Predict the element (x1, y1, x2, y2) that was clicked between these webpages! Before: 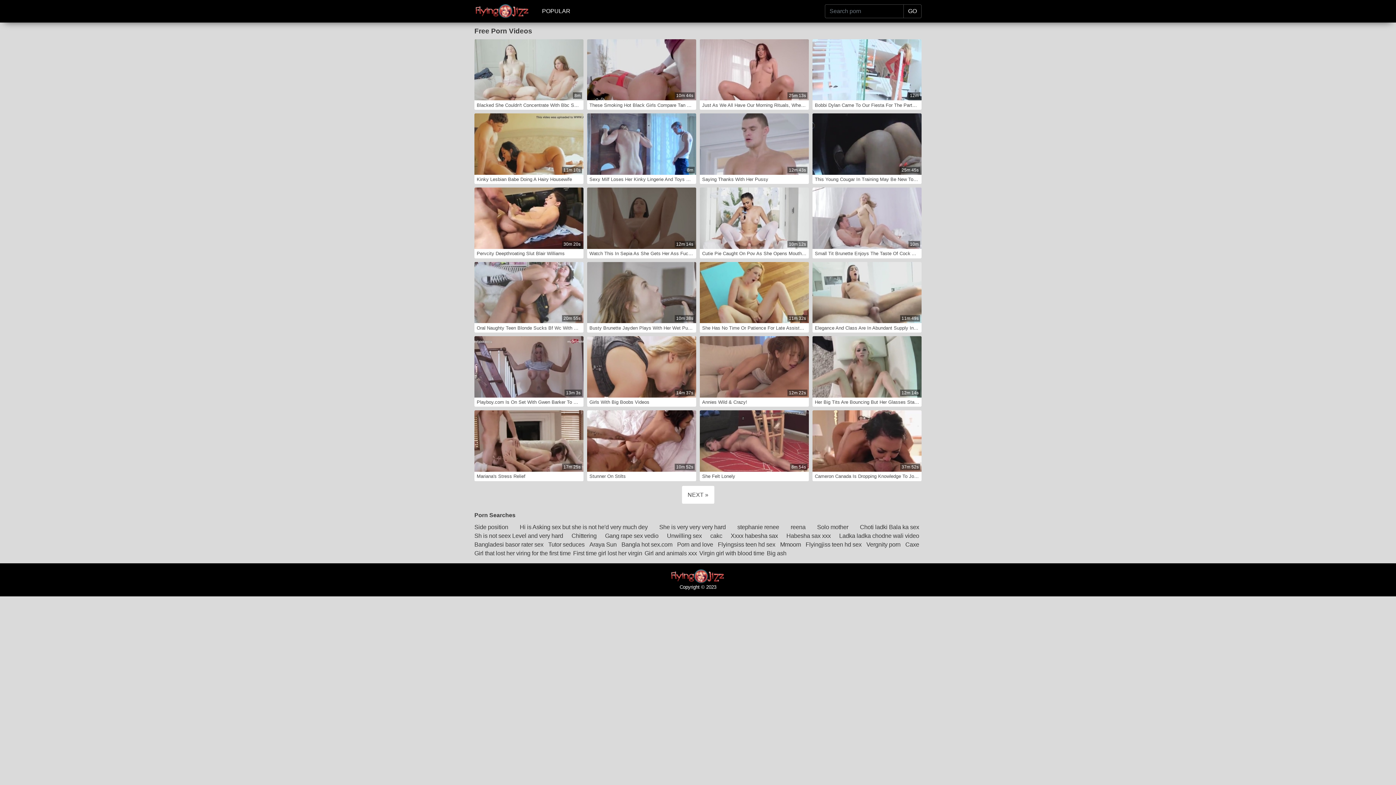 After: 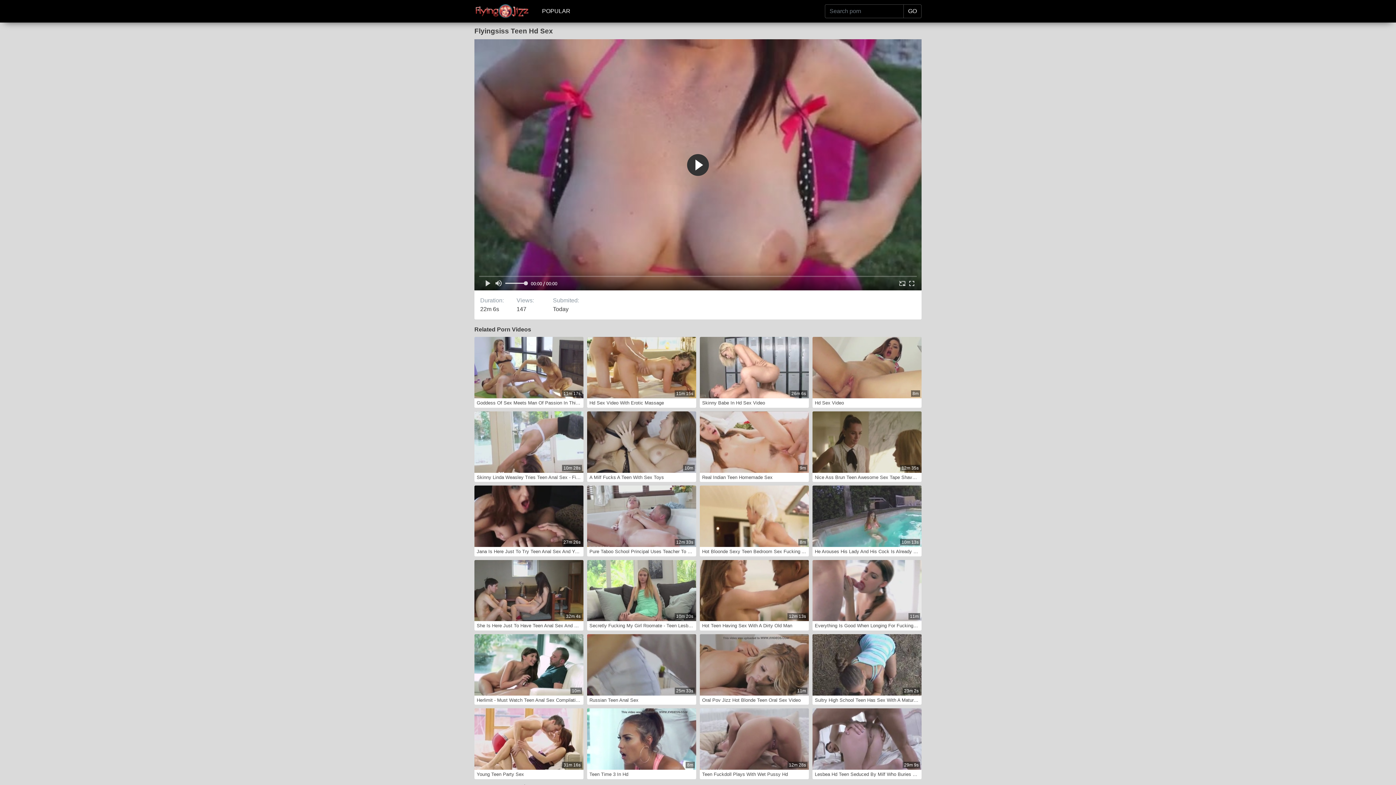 Action: bbox: (718, 540, 777, 548) label: Flyingsiss teen hd sex